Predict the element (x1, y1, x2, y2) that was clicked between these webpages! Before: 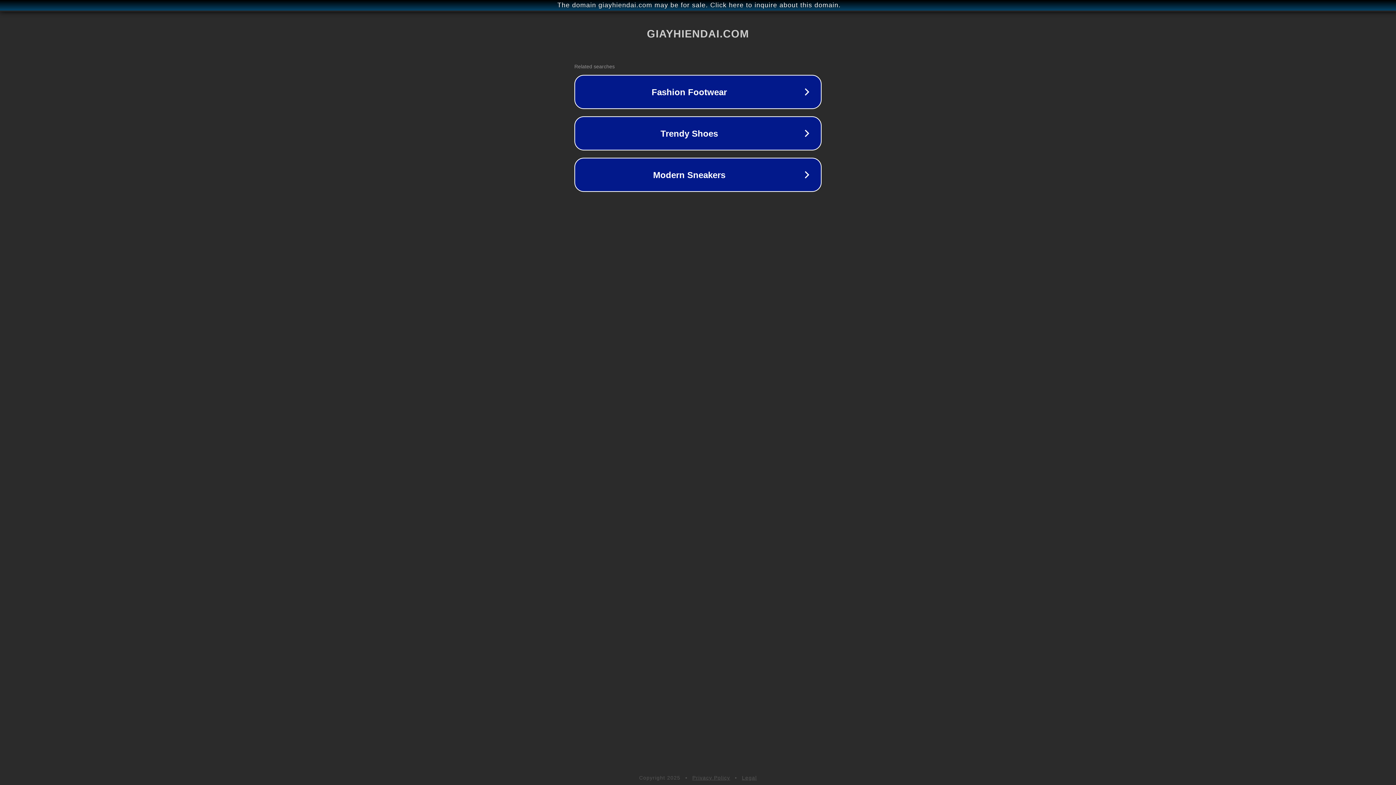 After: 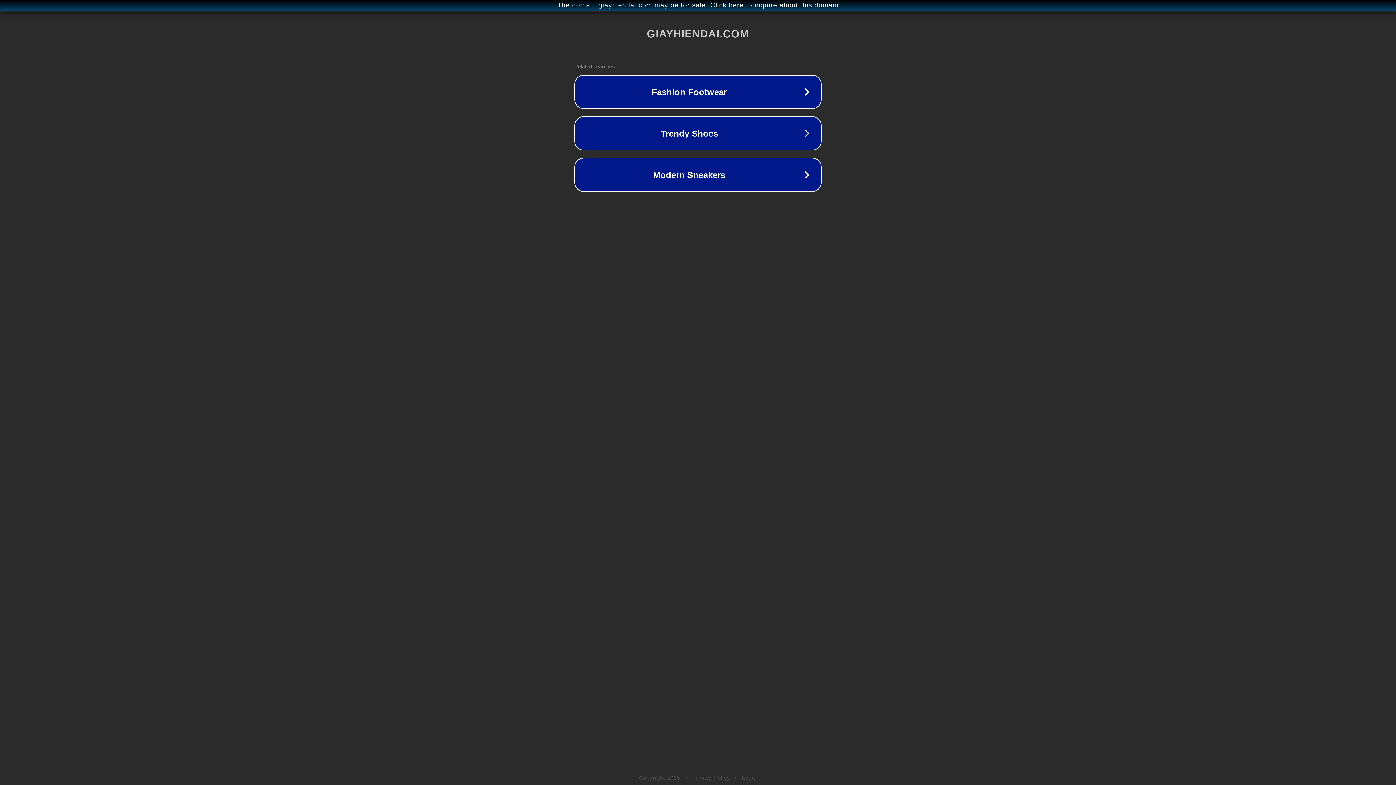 Action: label: Legal bbox: (742, 775, 757, 781)